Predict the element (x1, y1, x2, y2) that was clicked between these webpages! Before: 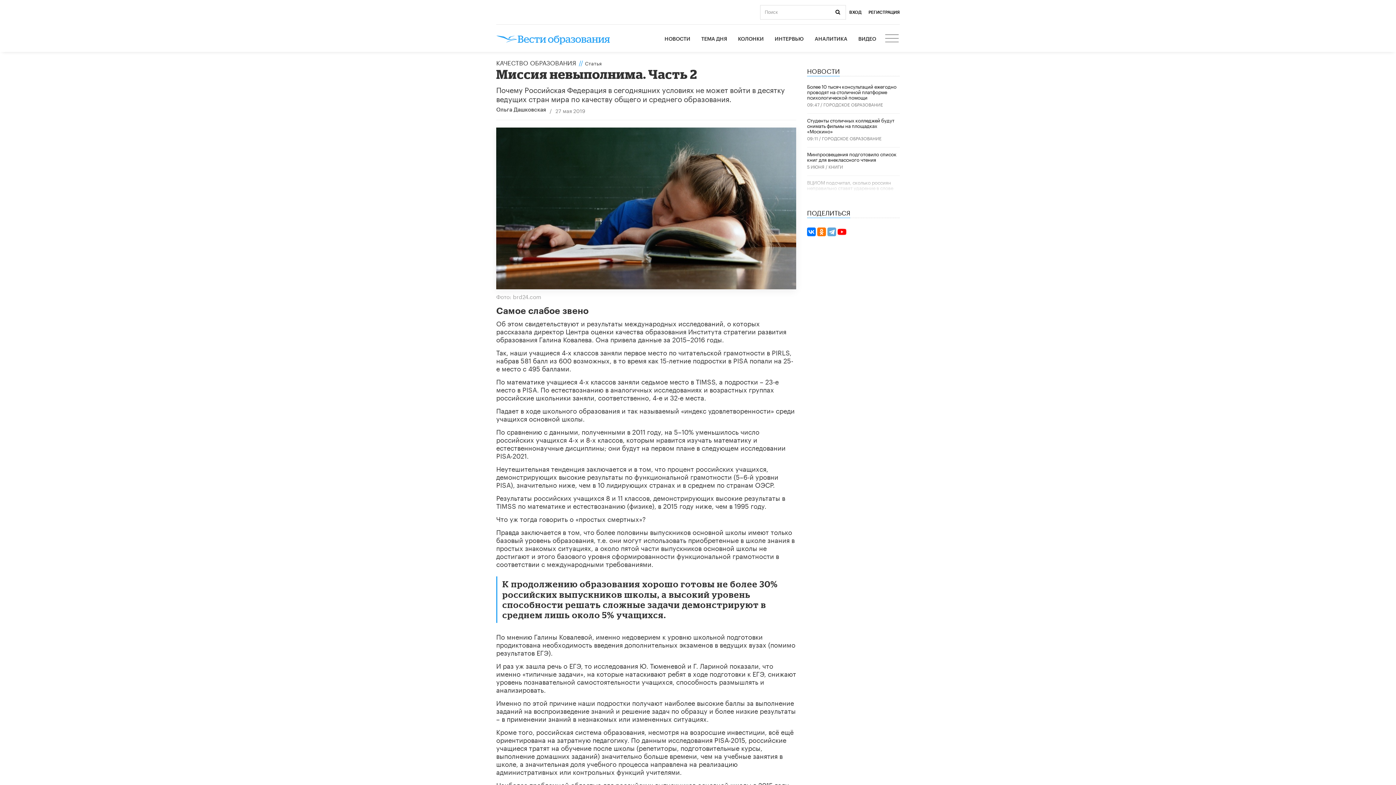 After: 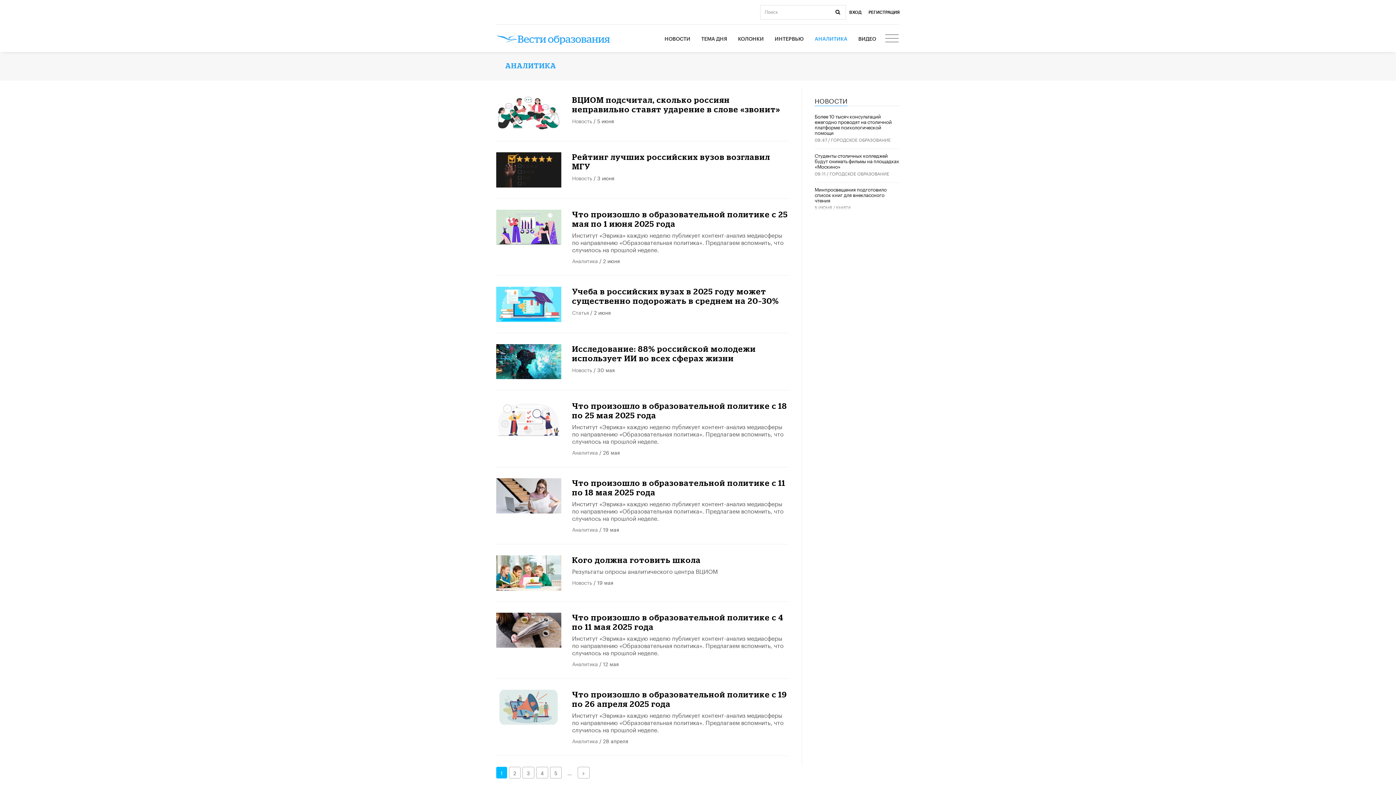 Action: bbox: (814, 32, 847, 45) label: АНАЛИТИКА